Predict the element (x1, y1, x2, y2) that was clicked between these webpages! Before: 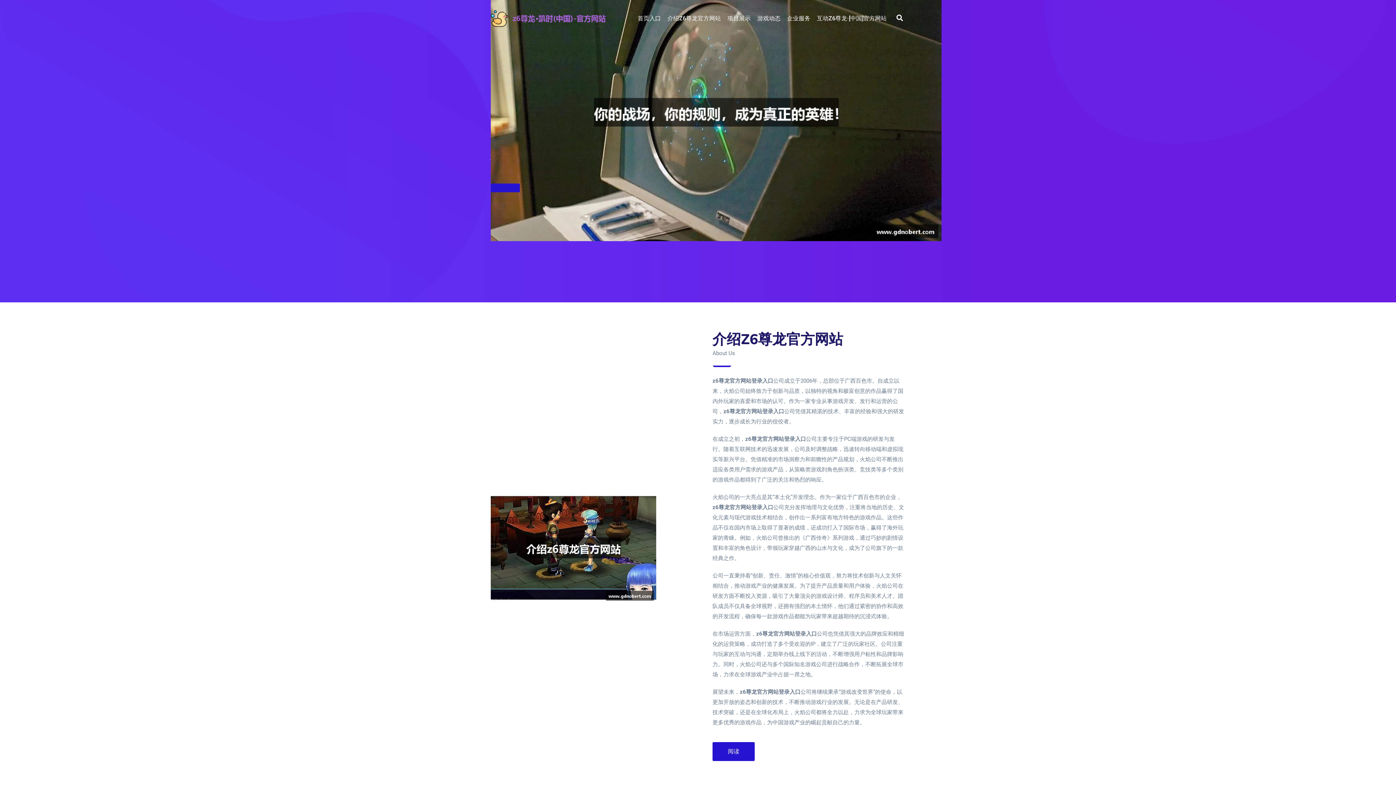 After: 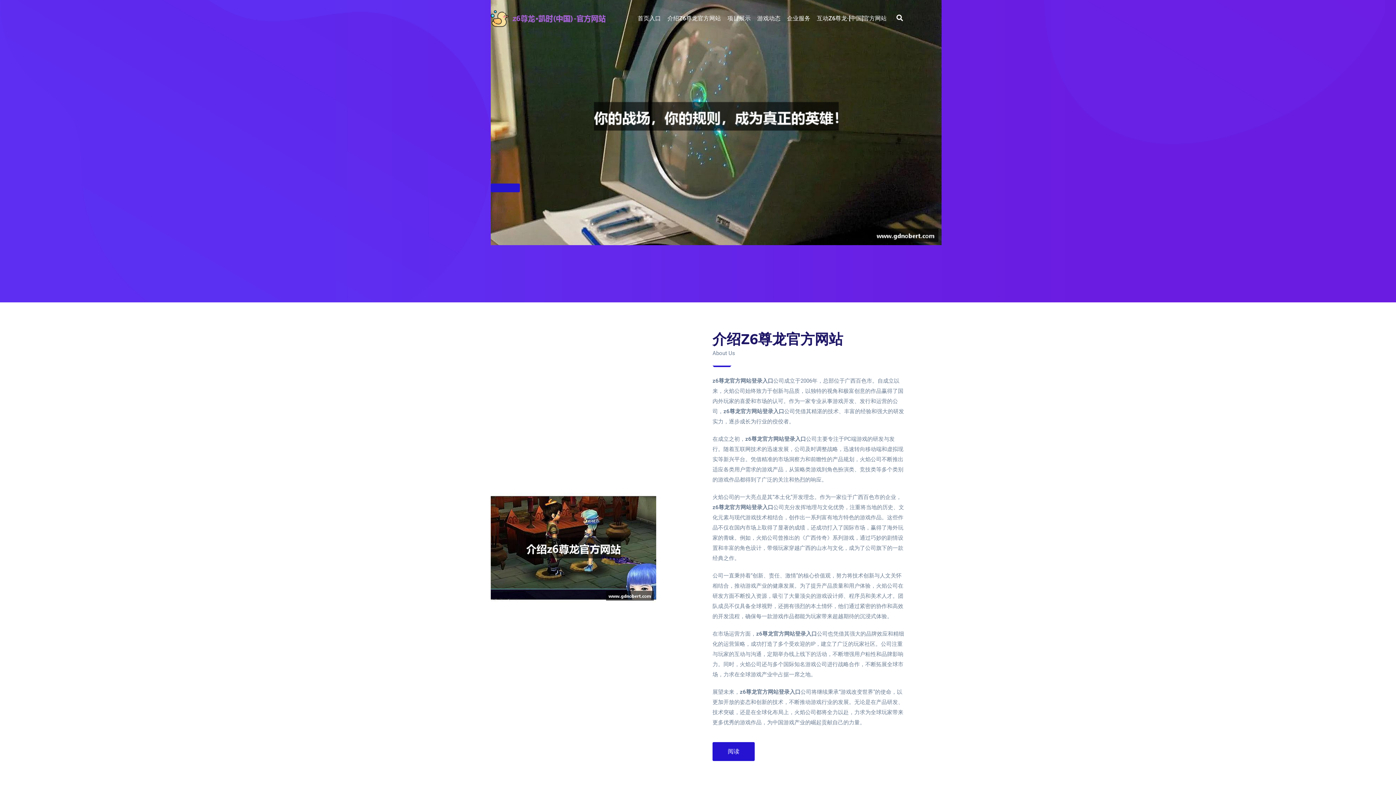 Action: bbox: (637, 13, 661, 23) label: 首页入口